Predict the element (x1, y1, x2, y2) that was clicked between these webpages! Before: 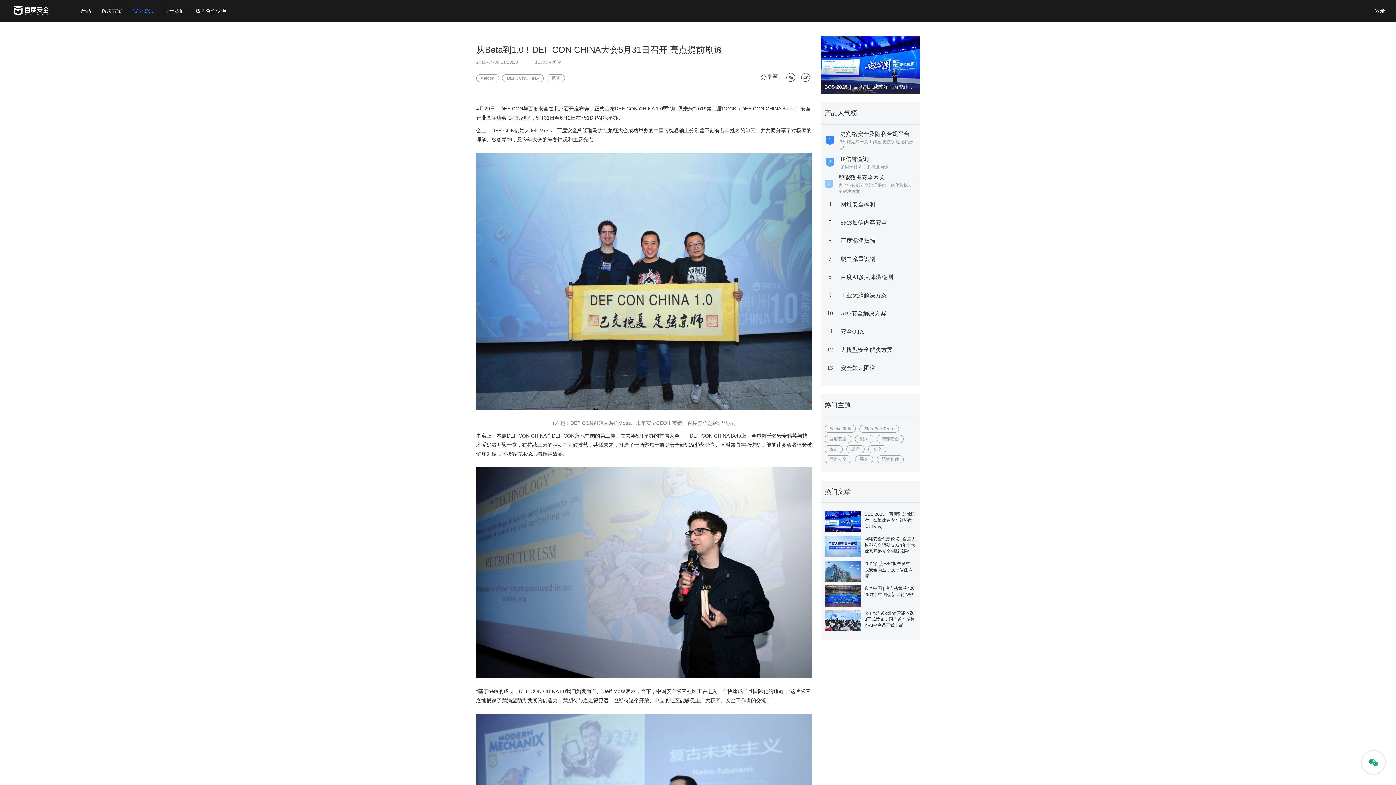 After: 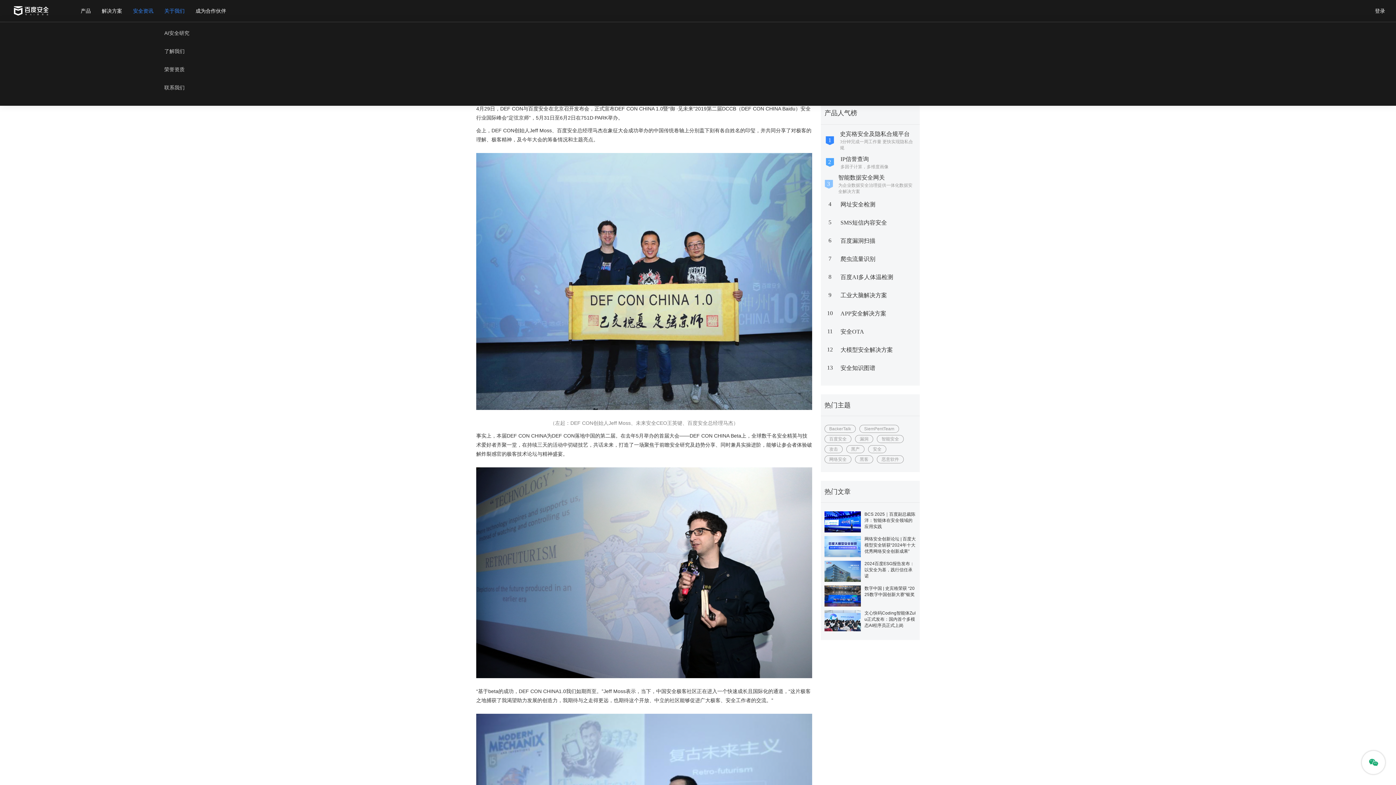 Action: bbox: (164, 0, 184, 21) label: 关于我们